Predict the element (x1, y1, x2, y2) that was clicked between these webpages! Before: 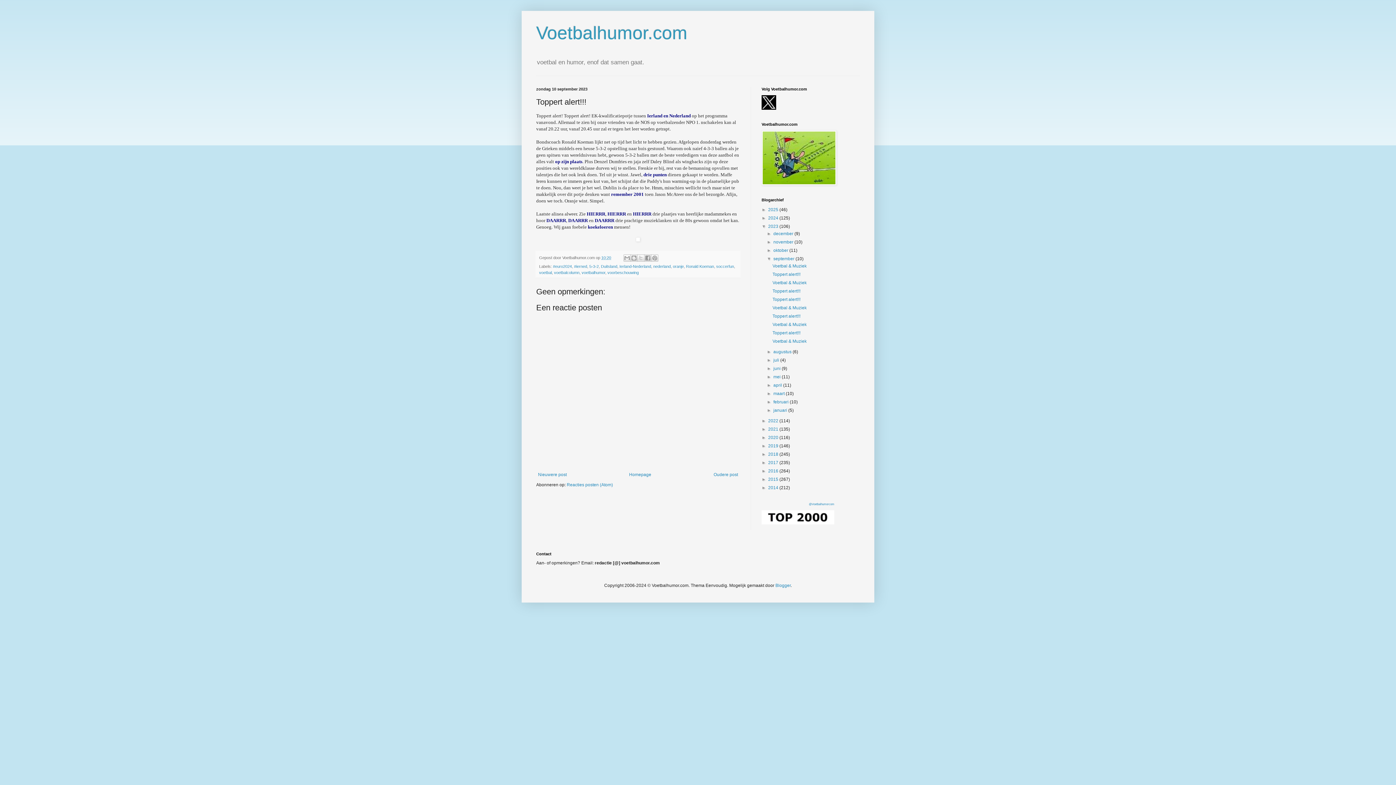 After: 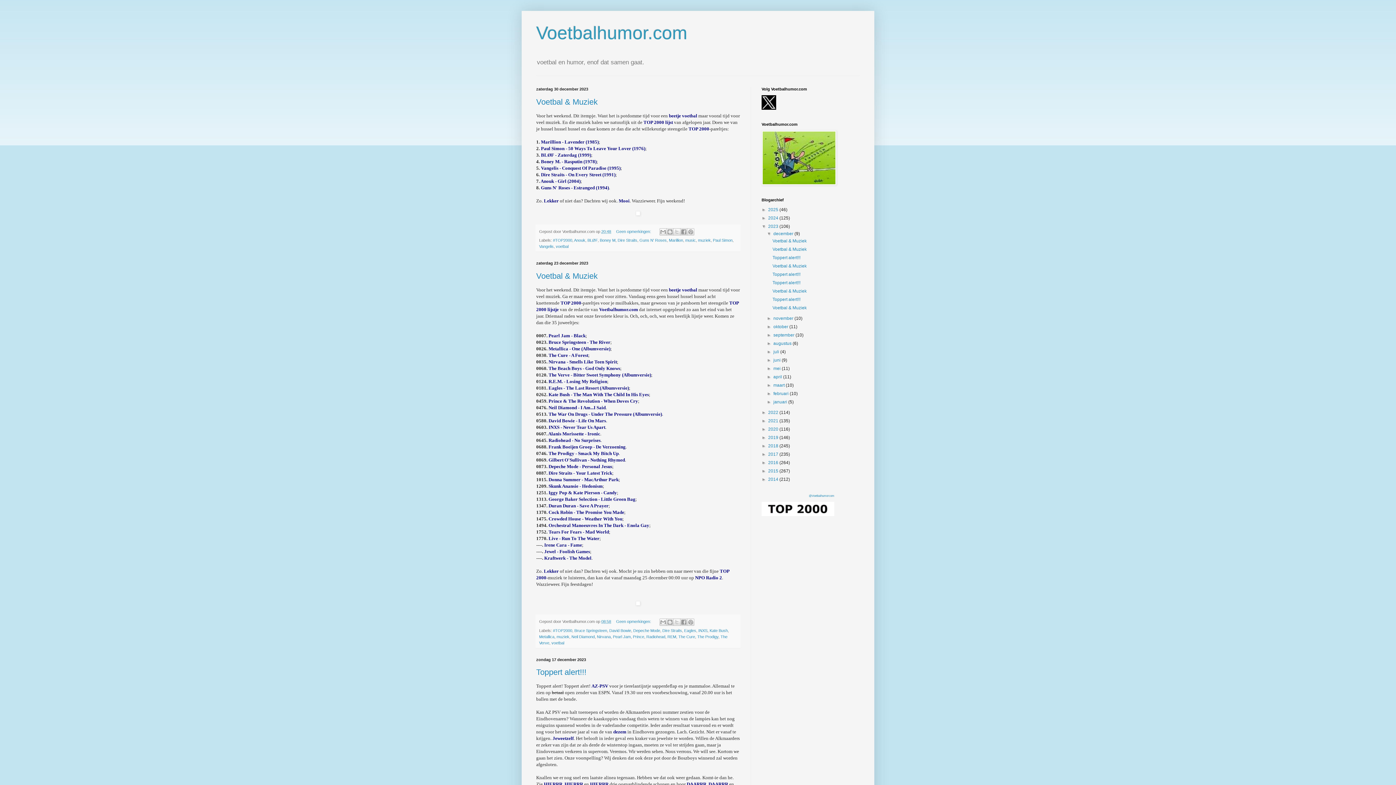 Action: label: december  bbox: (773, 231, 794, 236)